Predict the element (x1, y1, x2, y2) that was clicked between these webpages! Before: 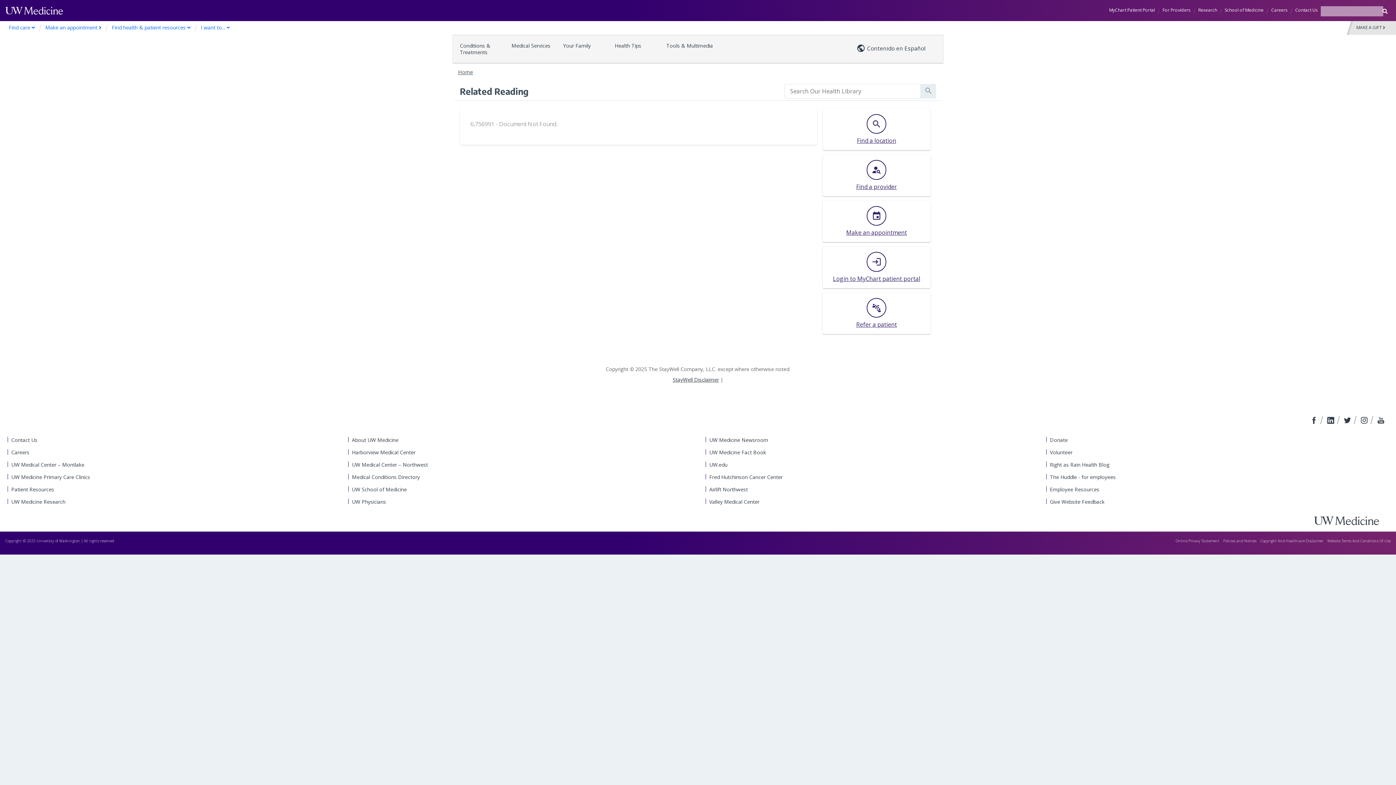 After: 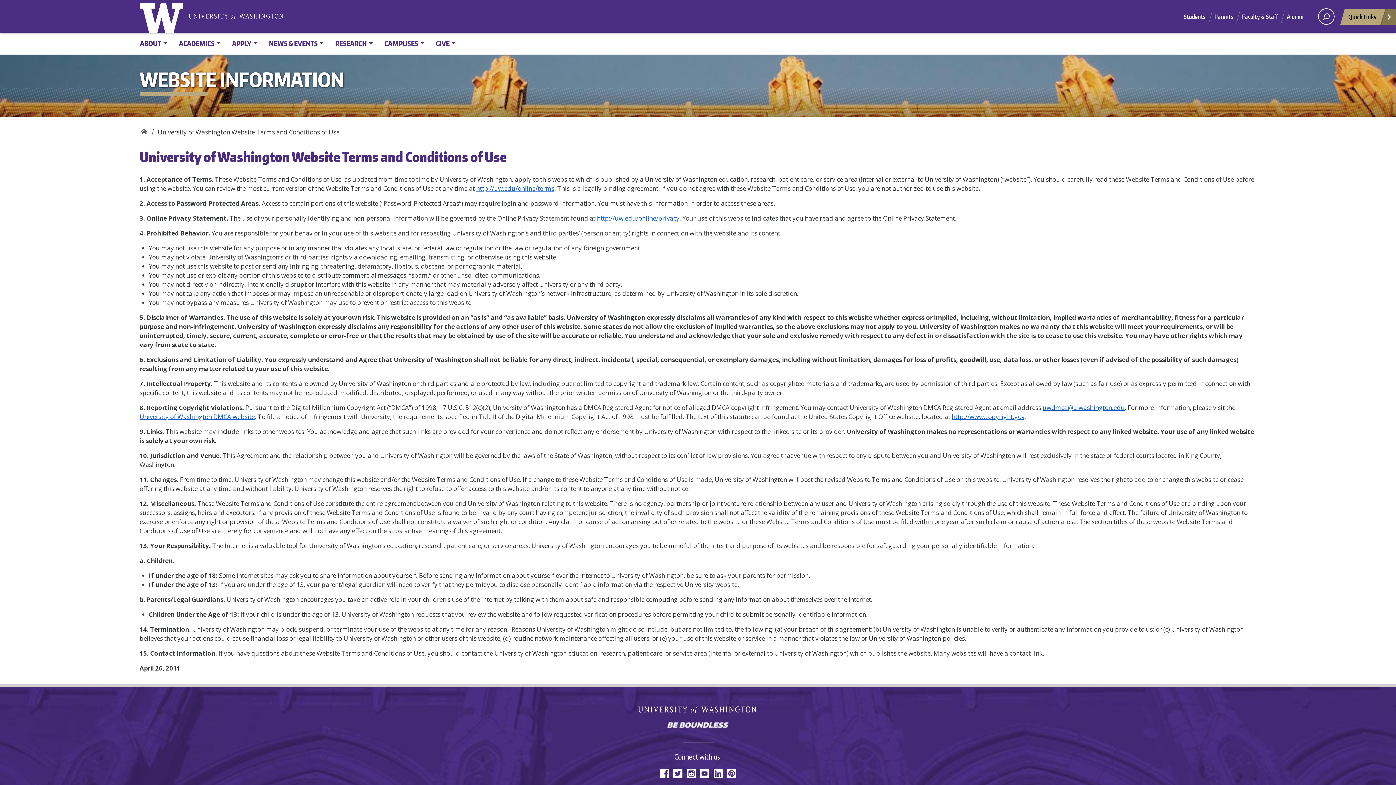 Action: bbox: (1327, 538, 1390, 543) label: Website Terms And Conditions Of Use